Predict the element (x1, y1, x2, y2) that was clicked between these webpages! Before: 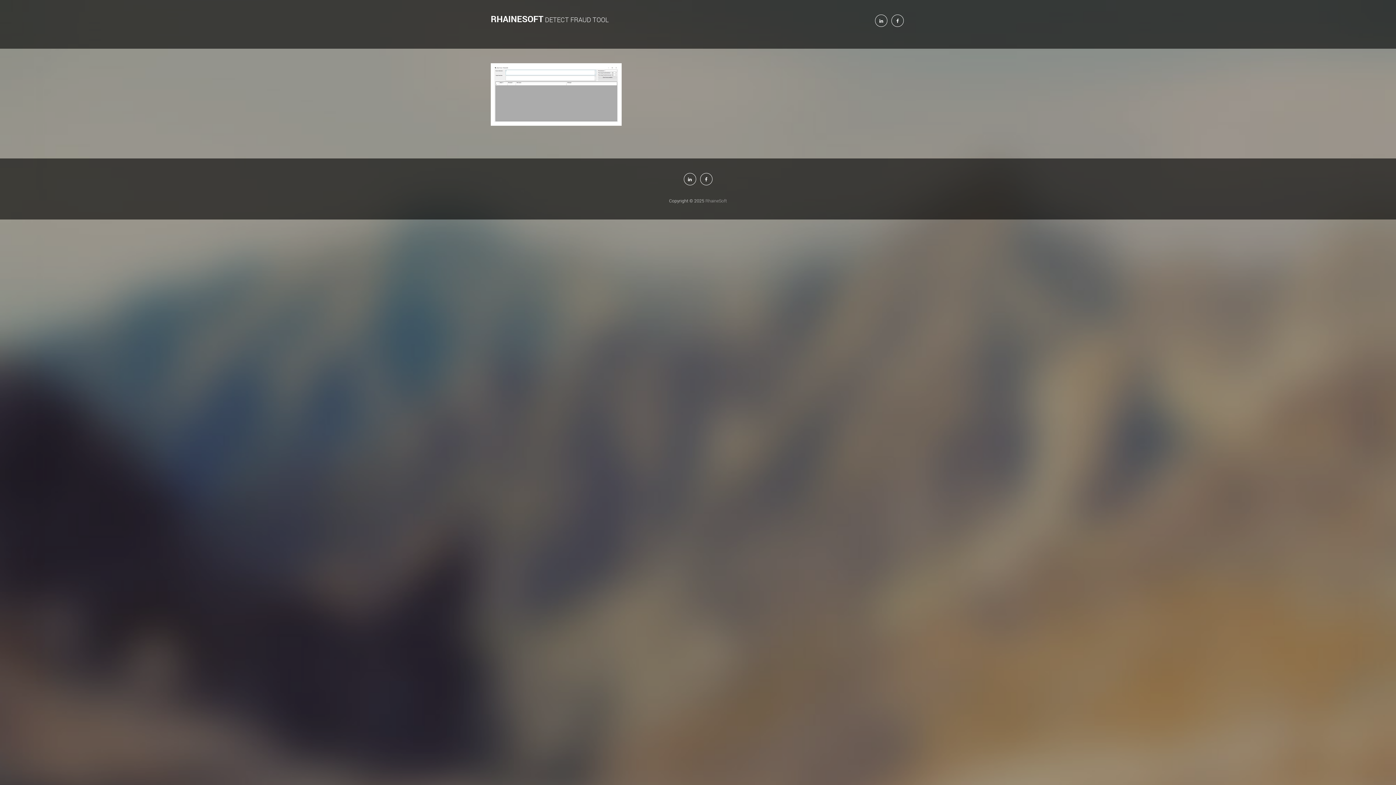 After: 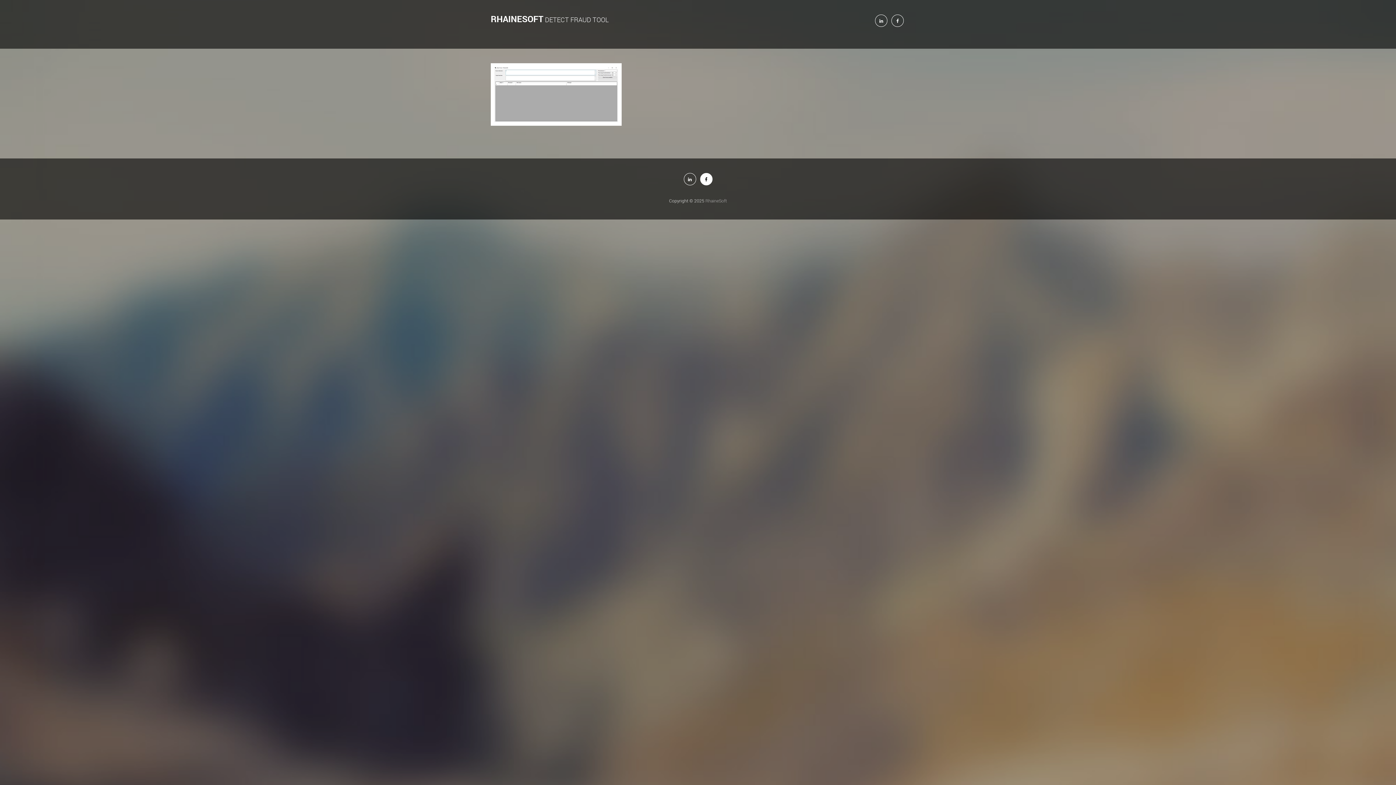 Action: bbox: (700, 173, 712, 185)